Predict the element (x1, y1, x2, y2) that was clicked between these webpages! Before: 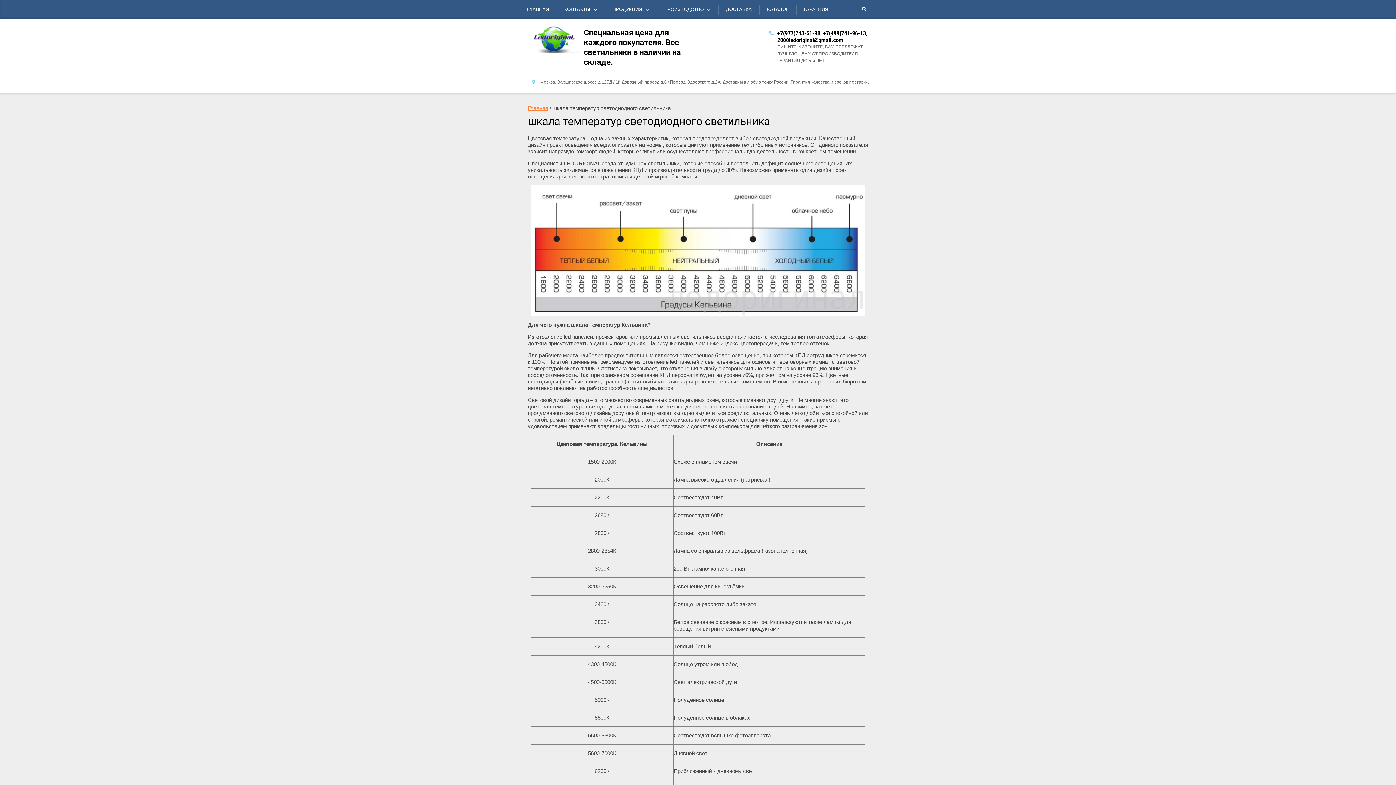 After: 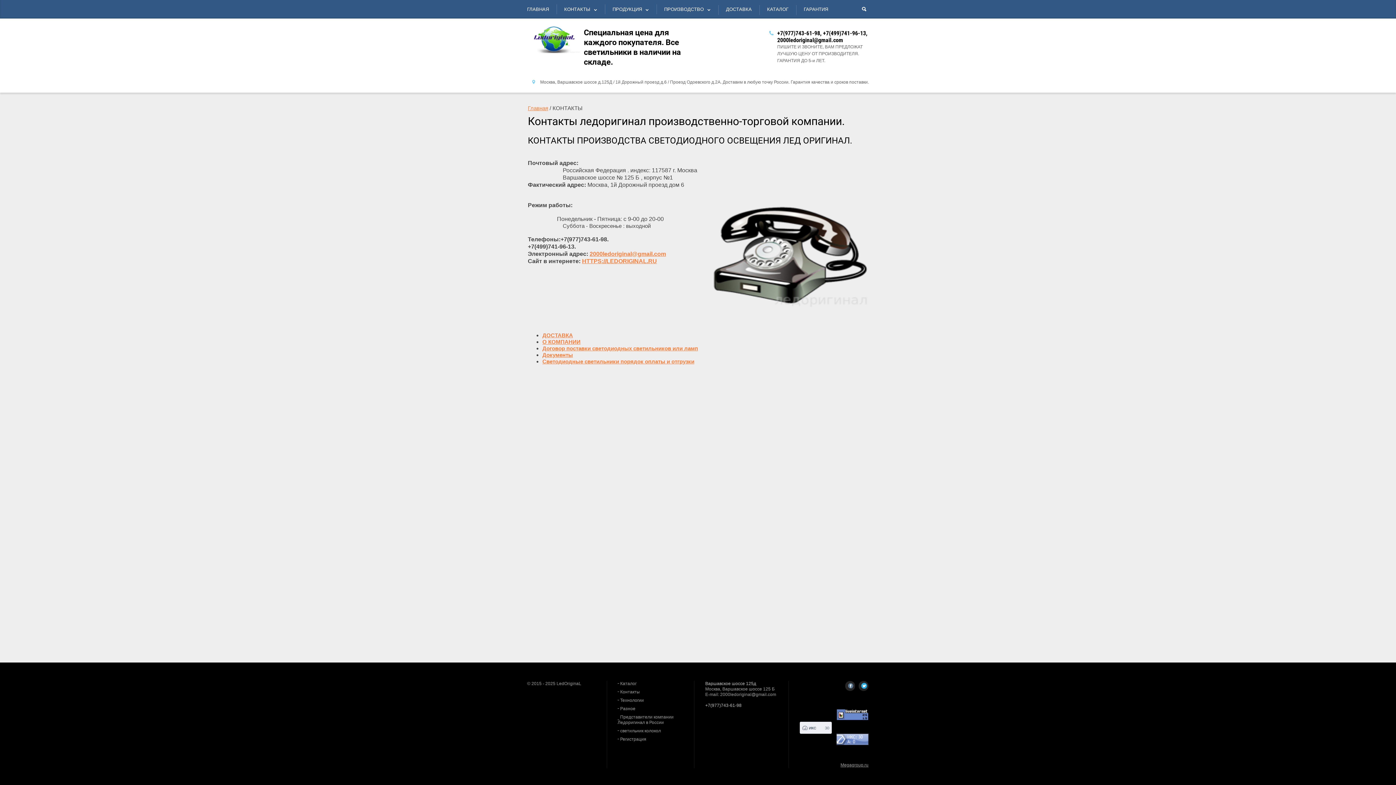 Action: bbox: (556, 0, 605, 18) label: КОНТАКТЫ